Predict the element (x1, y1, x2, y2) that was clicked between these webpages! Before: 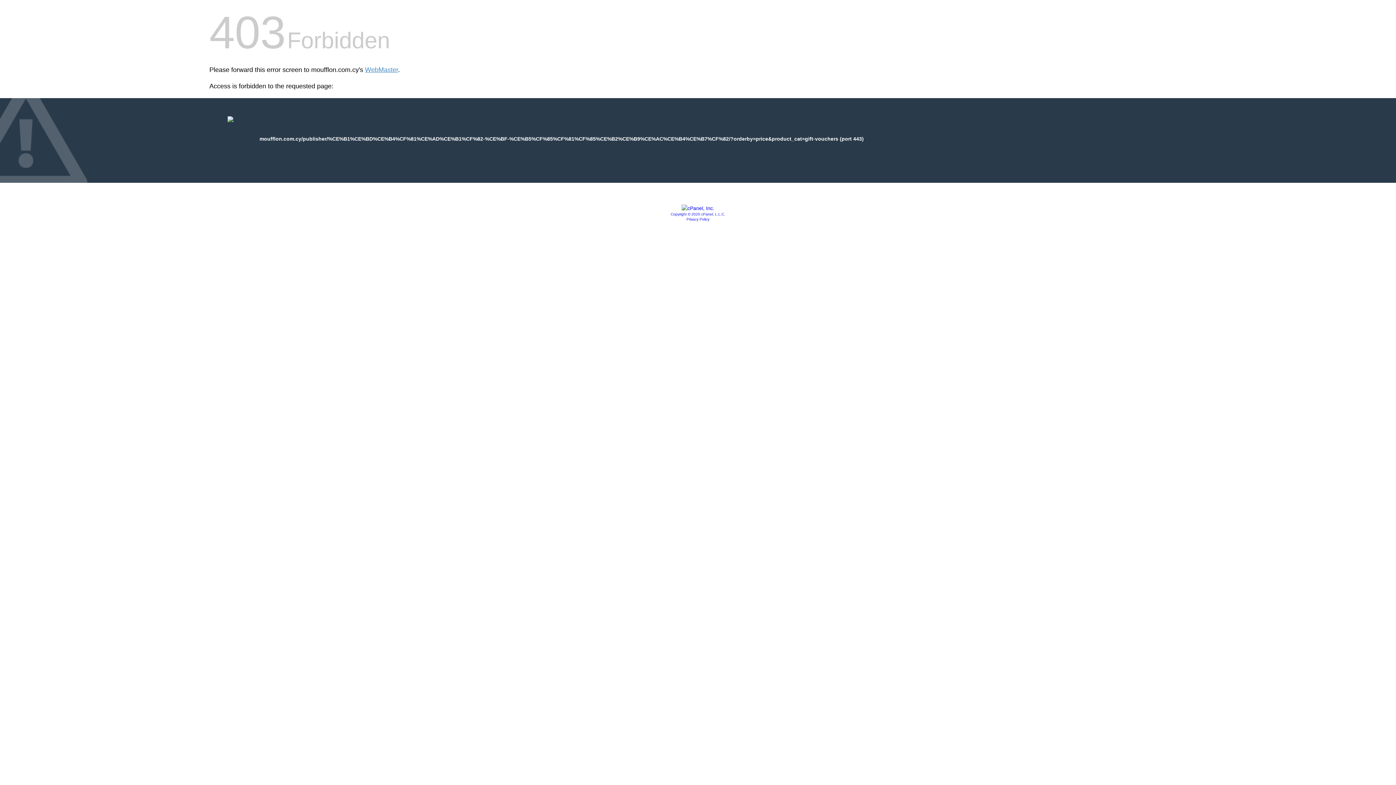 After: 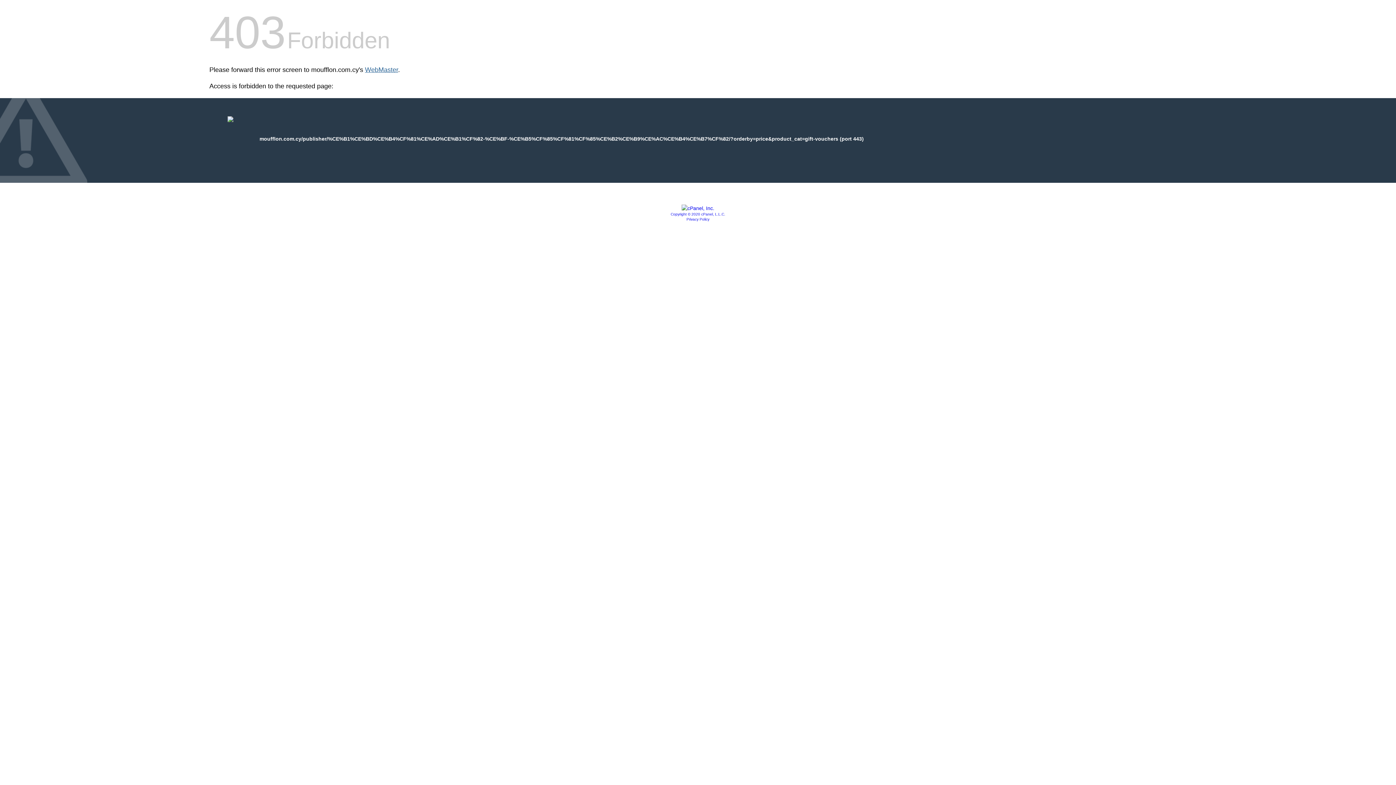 Action: bbox: (365, 66, 398, 73) label: WebMaster